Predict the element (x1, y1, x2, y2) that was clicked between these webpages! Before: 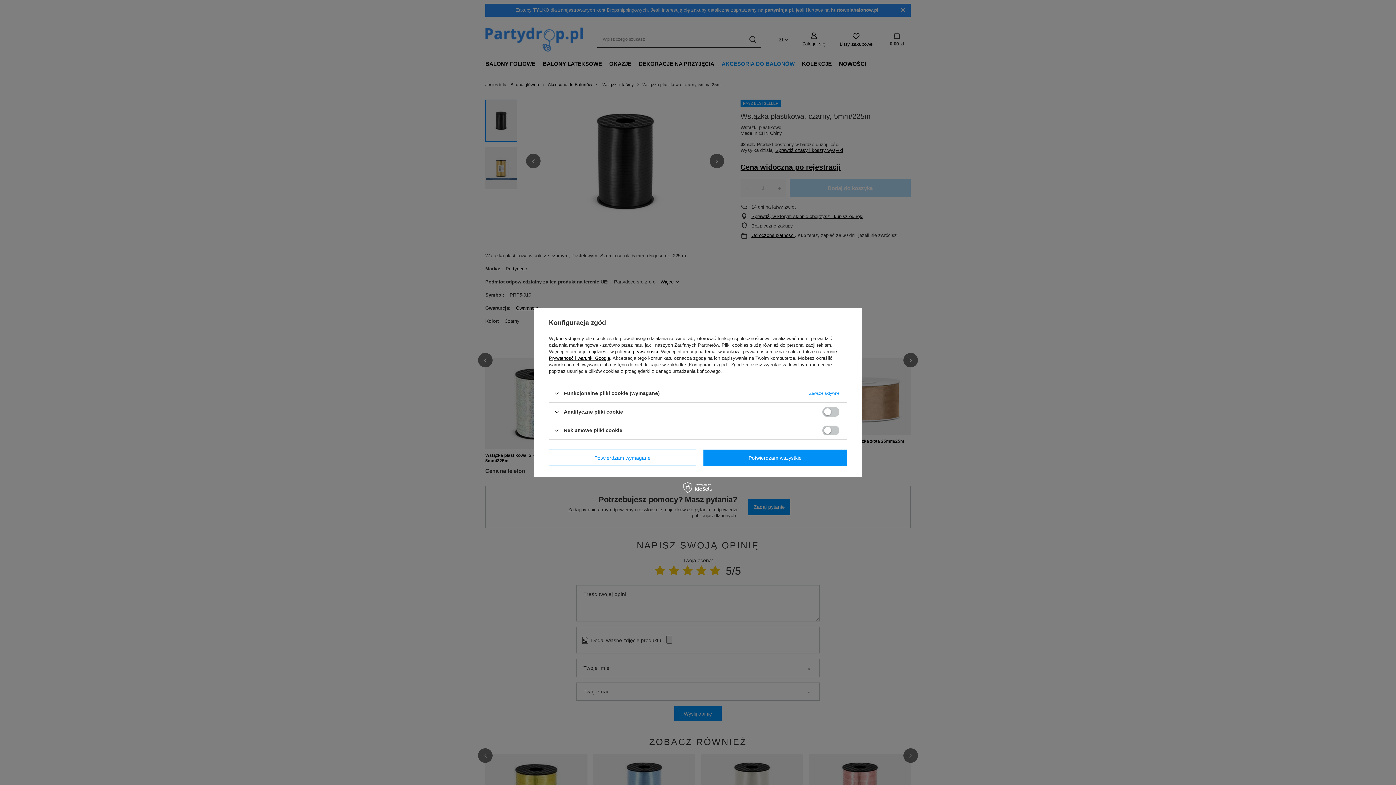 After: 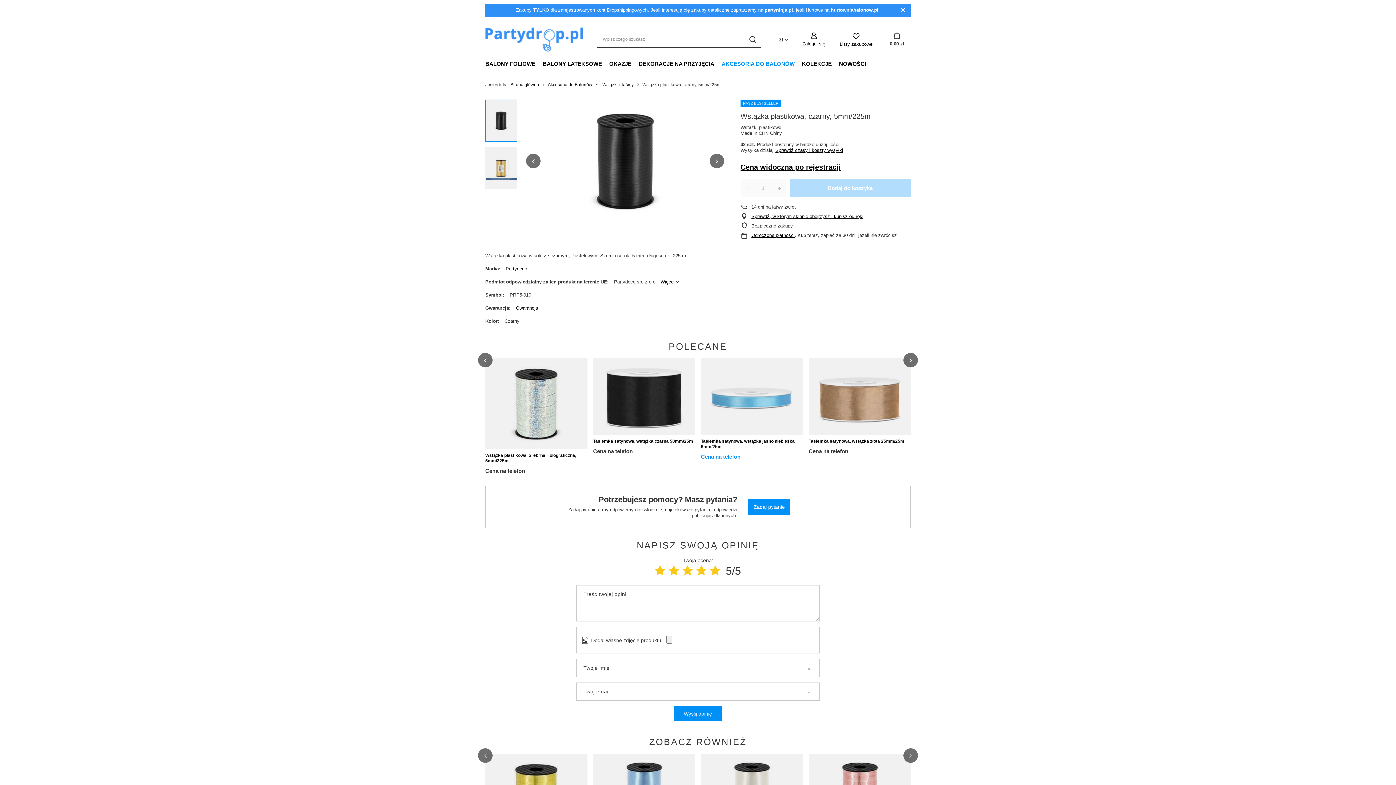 Action: bbox: (703, 449, 847, 466) label: Potwierdzam wszystkie